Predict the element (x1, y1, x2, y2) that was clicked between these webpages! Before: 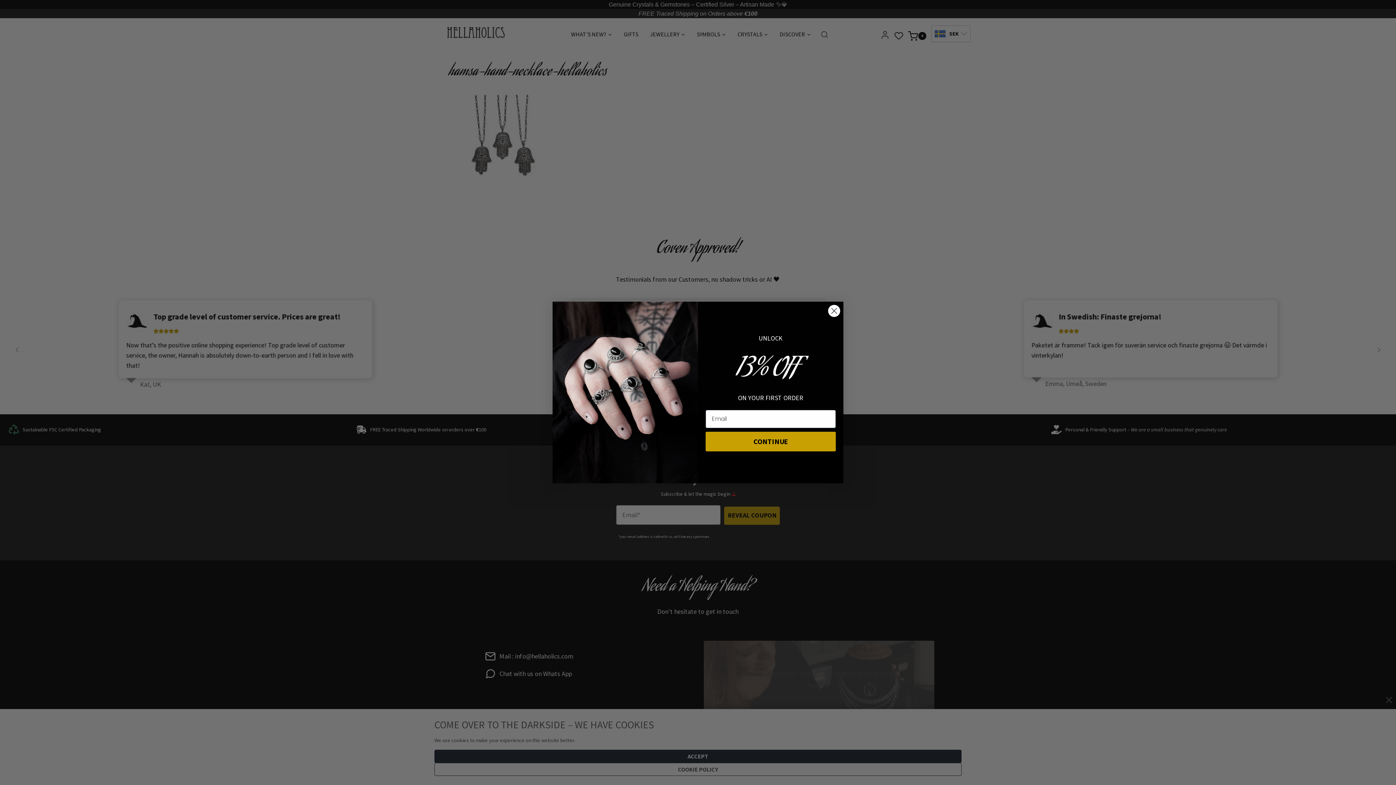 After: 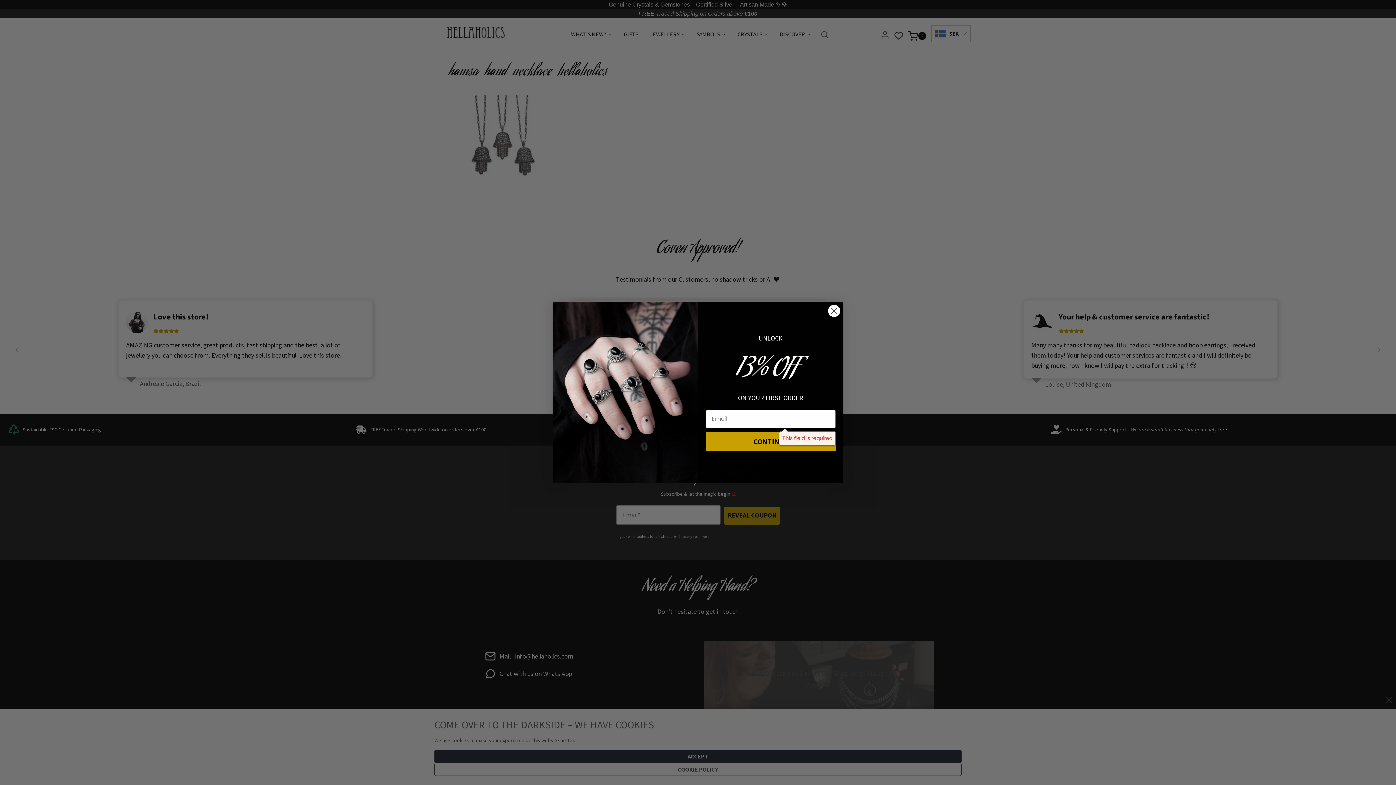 Action: bbox: (705, 451, 836, 470) label: CONTINUE